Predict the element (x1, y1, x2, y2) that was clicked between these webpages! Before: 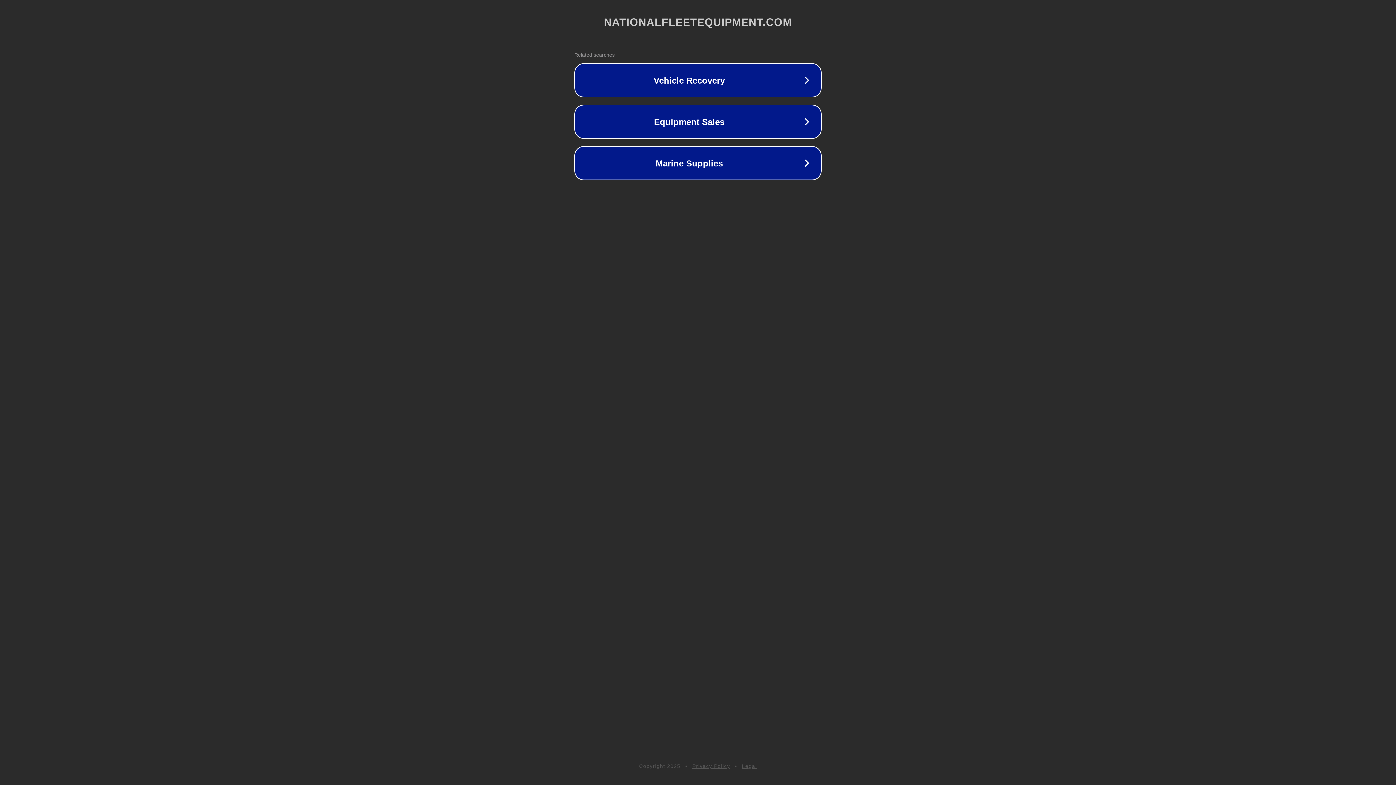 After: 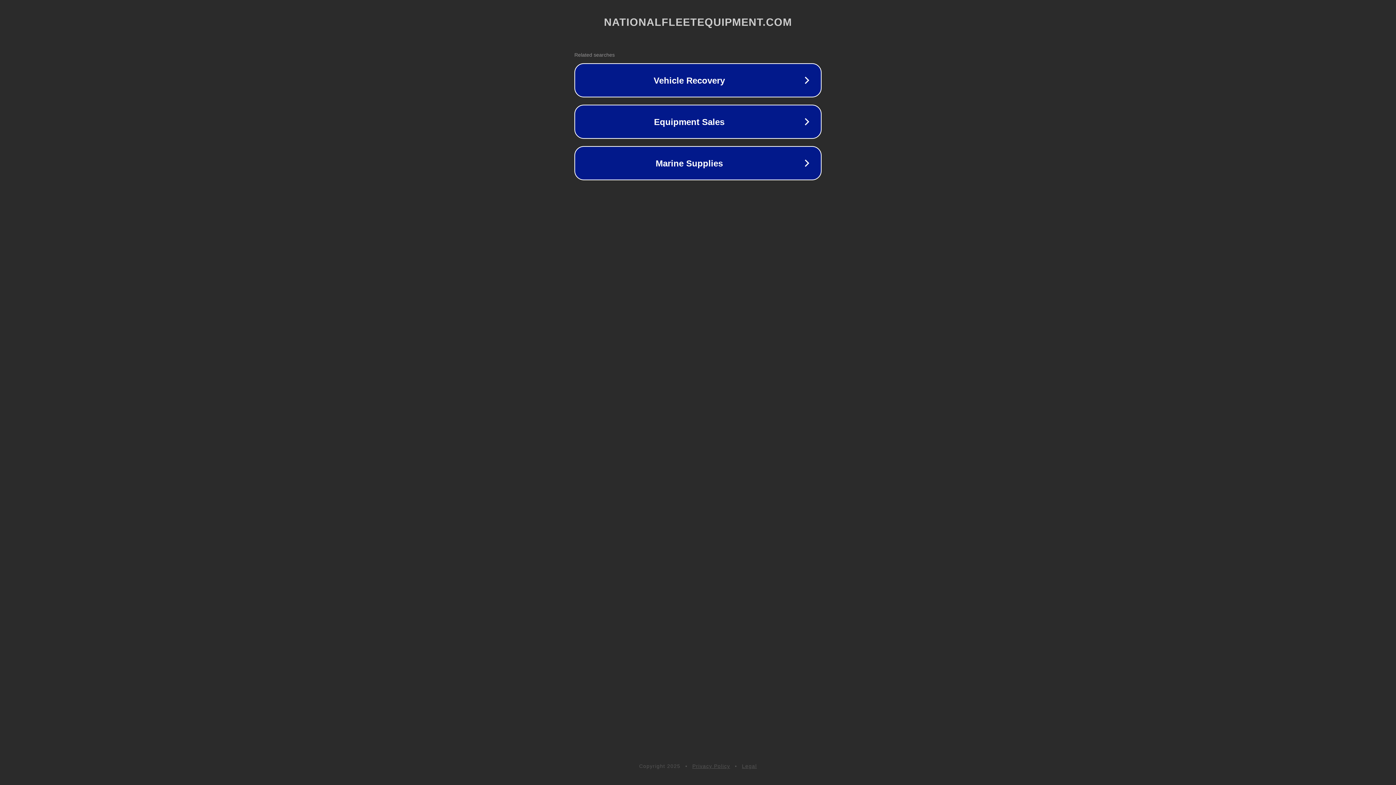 Action: label: Legal bbox: (742, 763, 757, 769)